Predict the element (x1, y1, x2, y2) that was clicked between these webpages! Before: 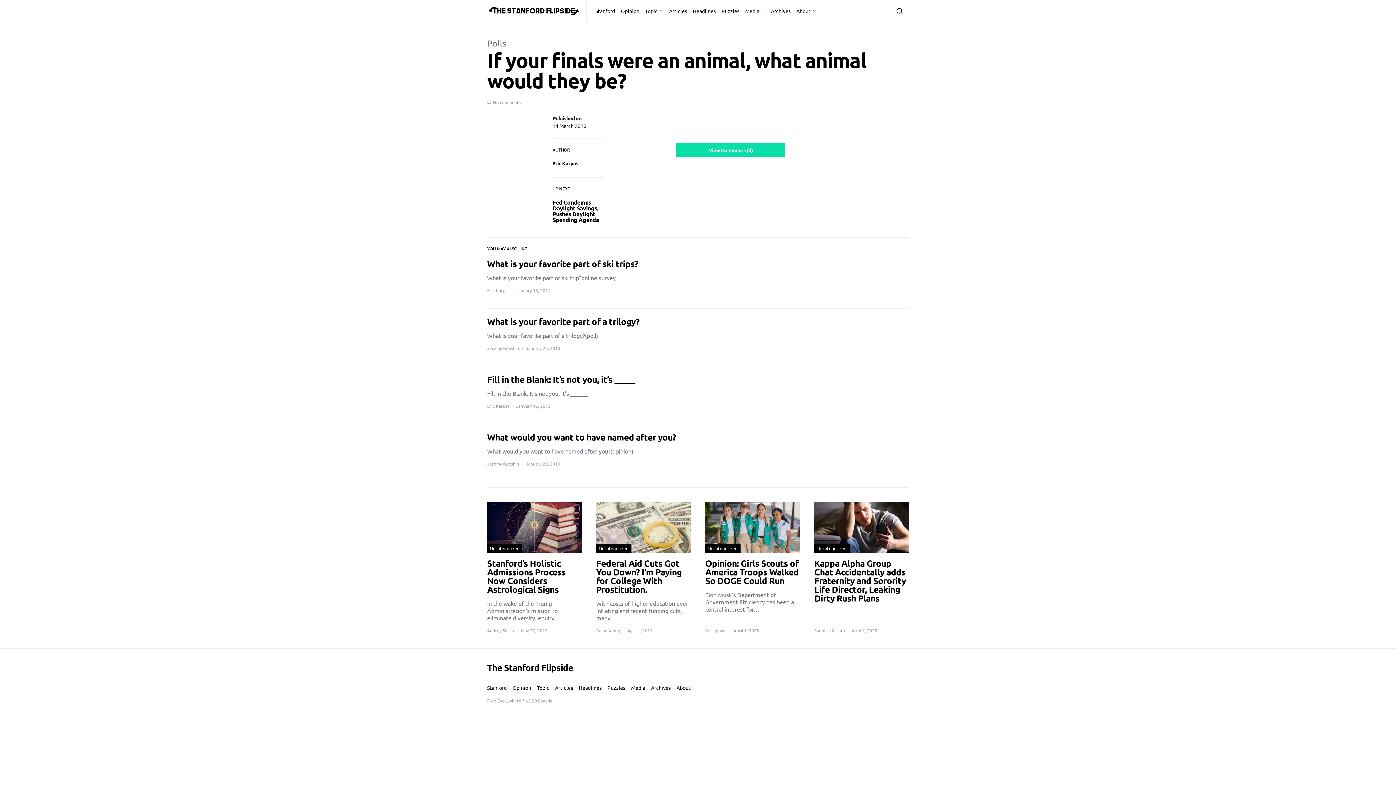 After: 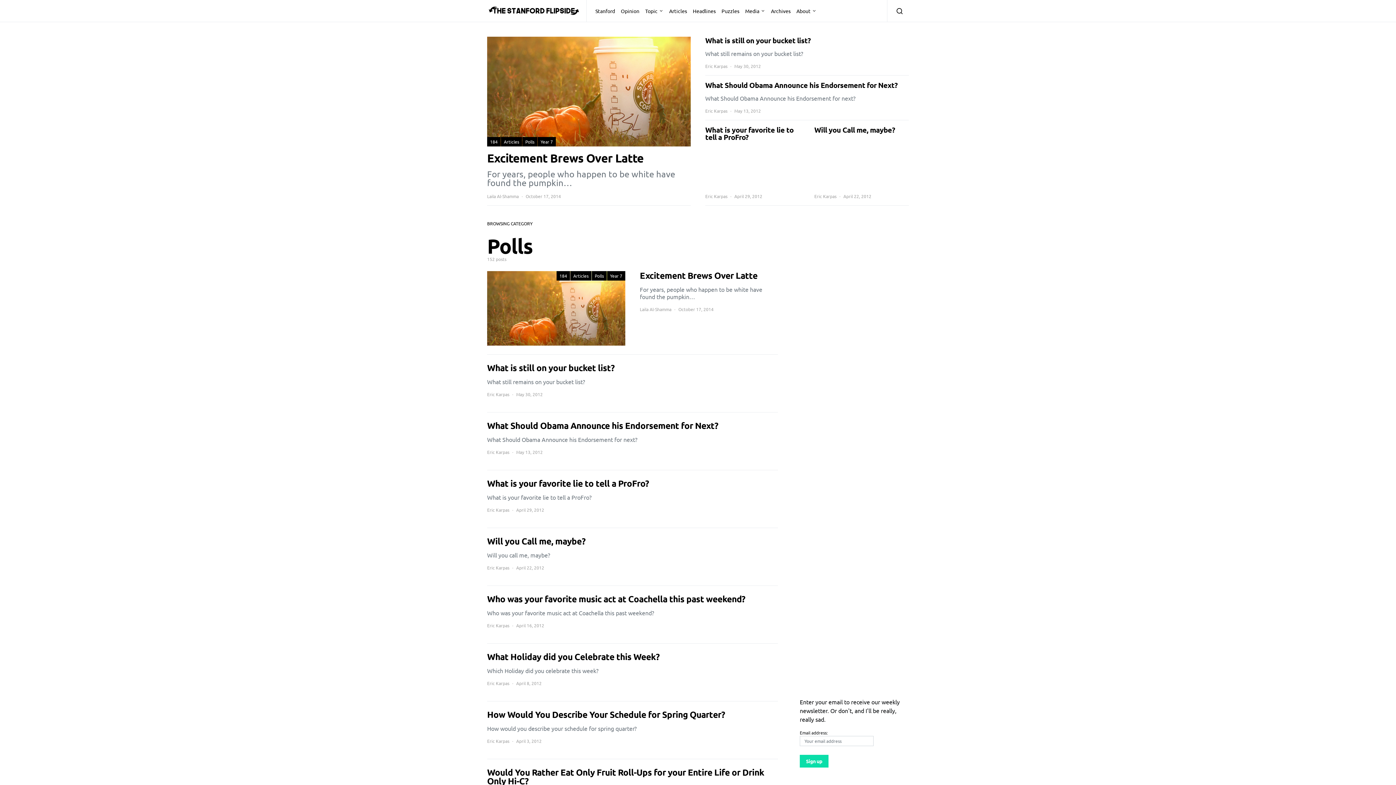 Action: bbox: (487, 37, 506, 48) label: Polls